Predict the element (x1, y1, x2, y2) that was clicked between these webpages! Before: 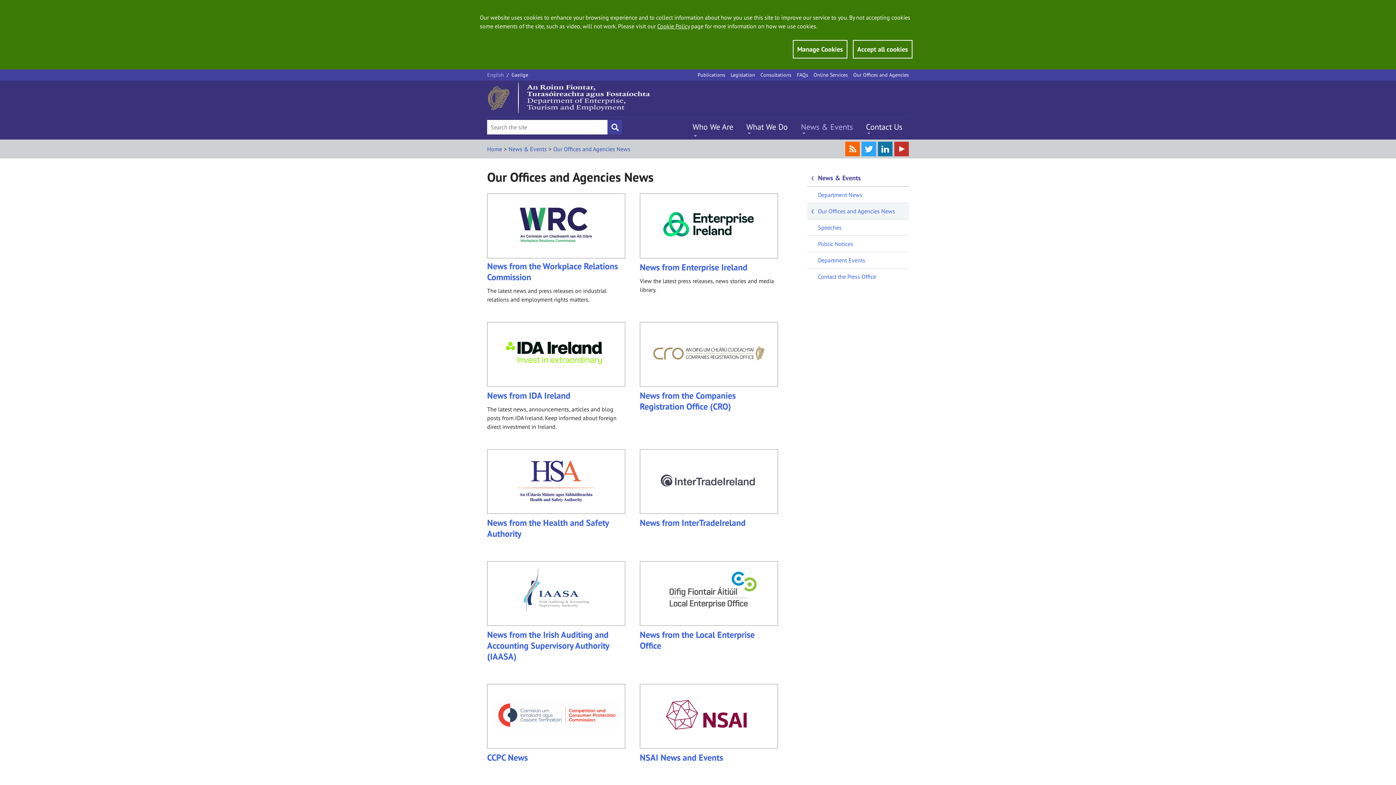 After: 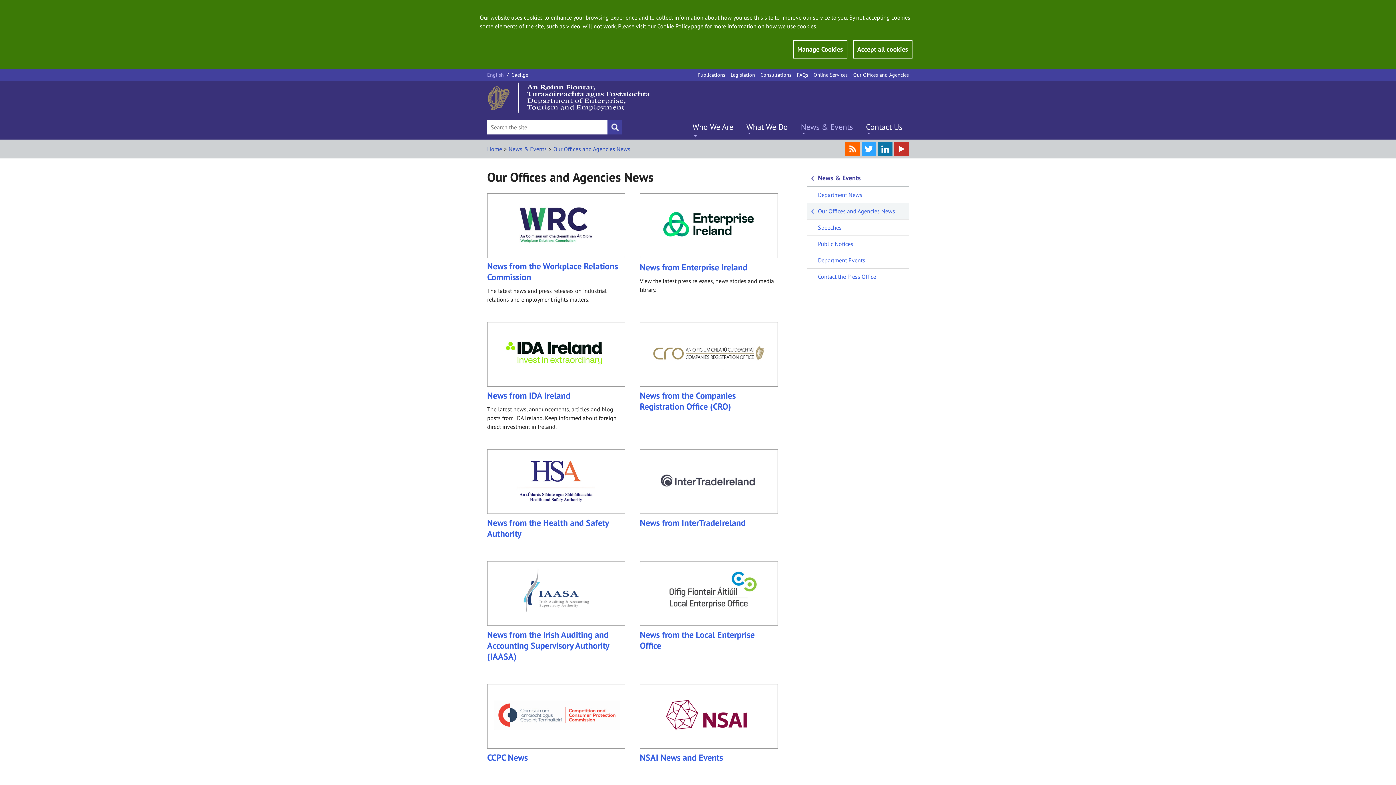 Action: bbox: (553, 145, 630, 152) label: Our Offices and Agencies News